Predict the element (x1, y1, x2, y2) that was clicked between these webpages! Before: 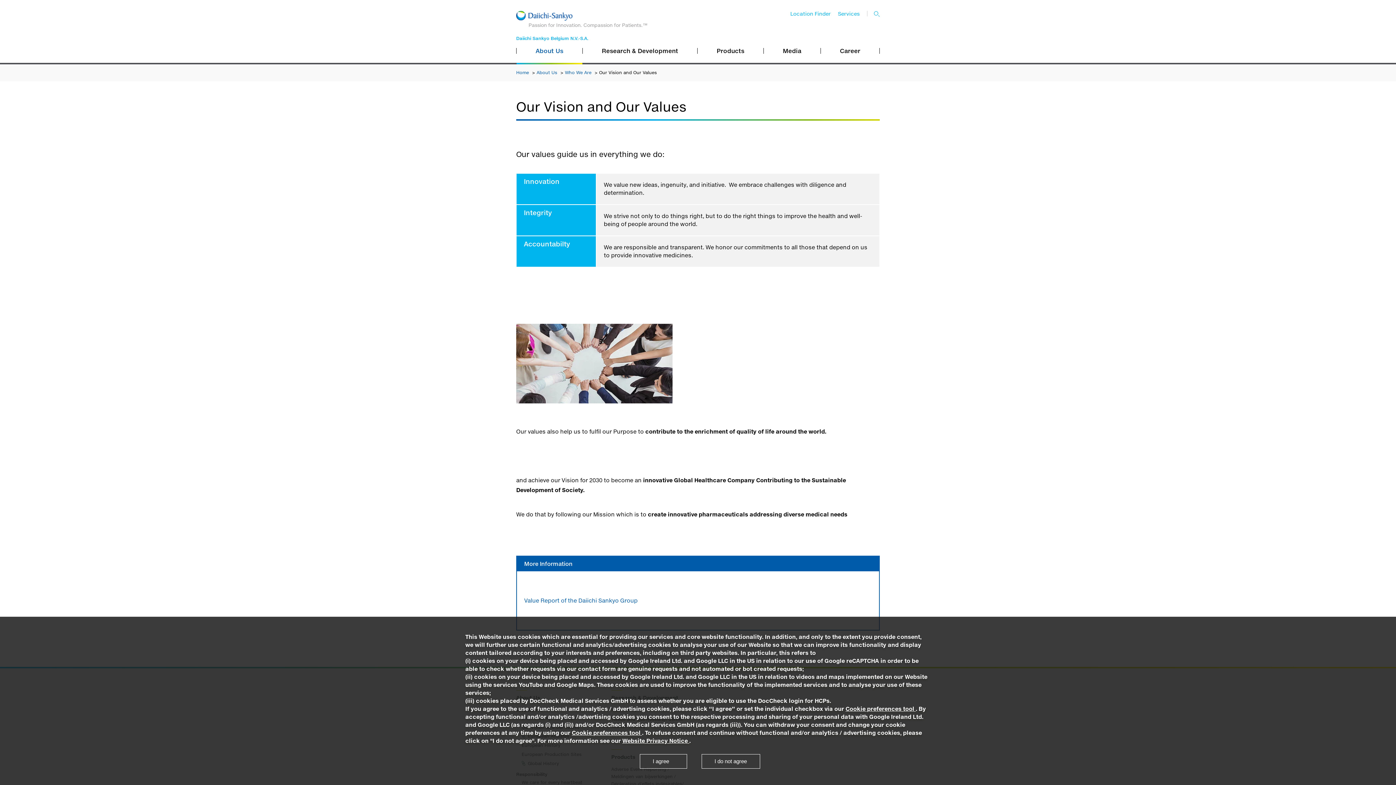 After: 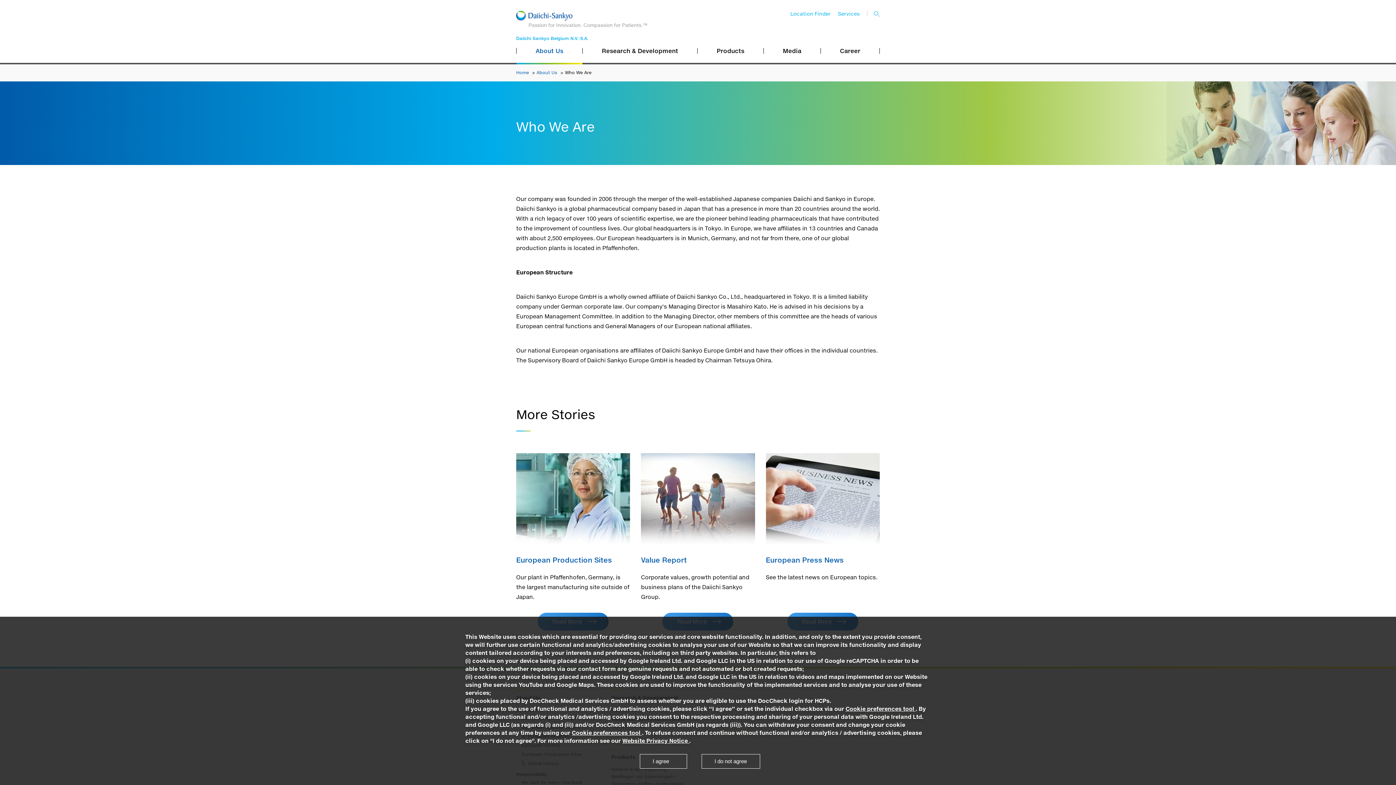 Action: bbox: (565, 69, 593, 75) label: Who We Are 